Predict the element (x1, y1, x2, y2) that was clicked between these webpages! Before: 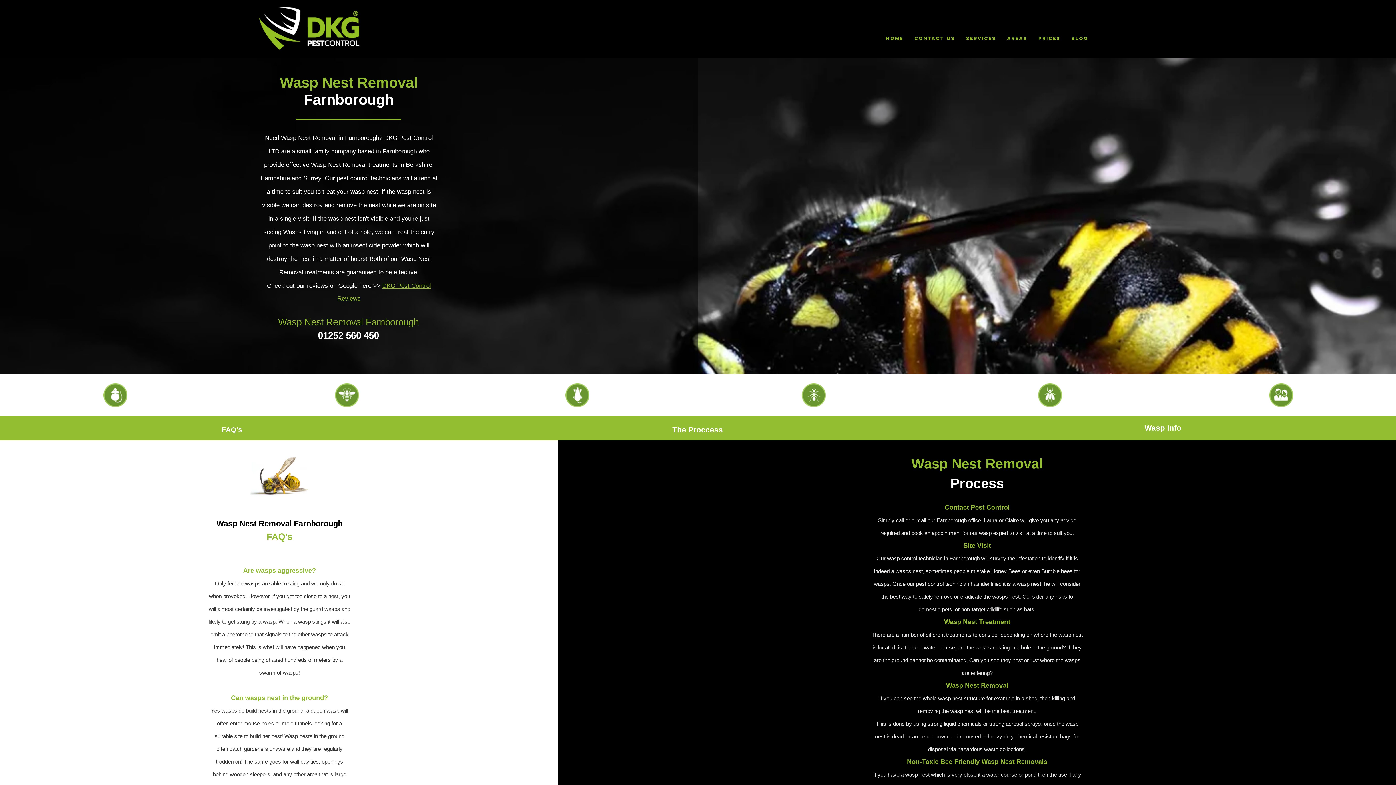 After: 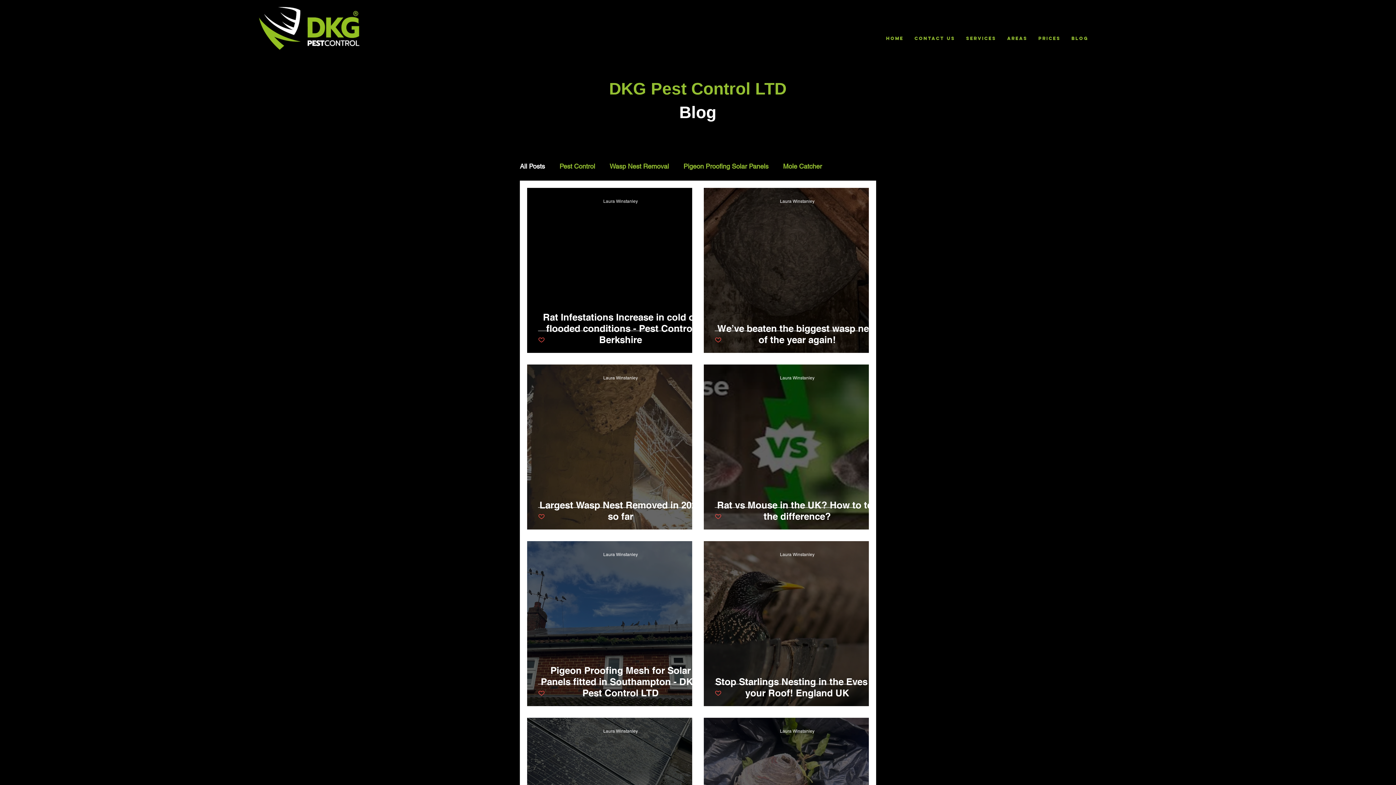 Action: label: Blog bbox: (1066, 22, 1093, 54)